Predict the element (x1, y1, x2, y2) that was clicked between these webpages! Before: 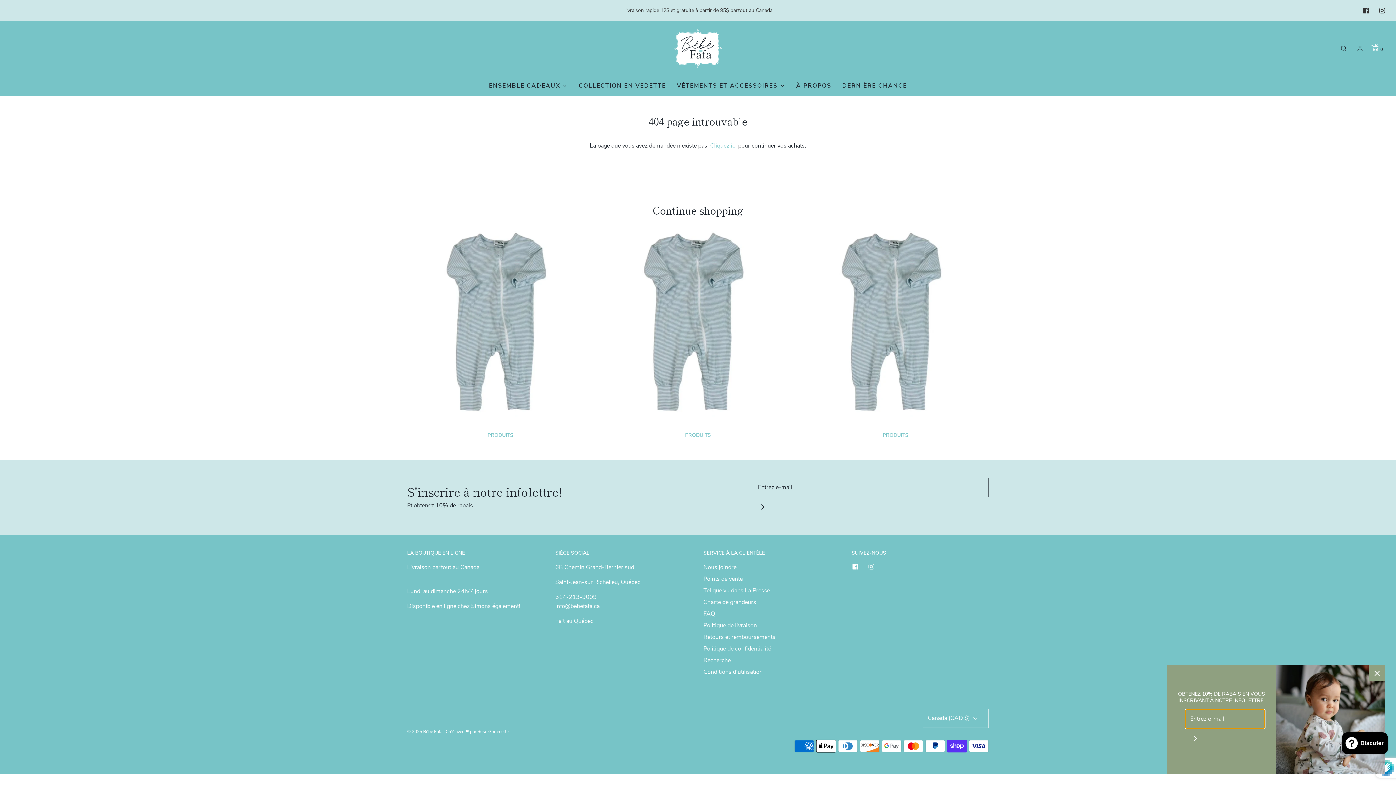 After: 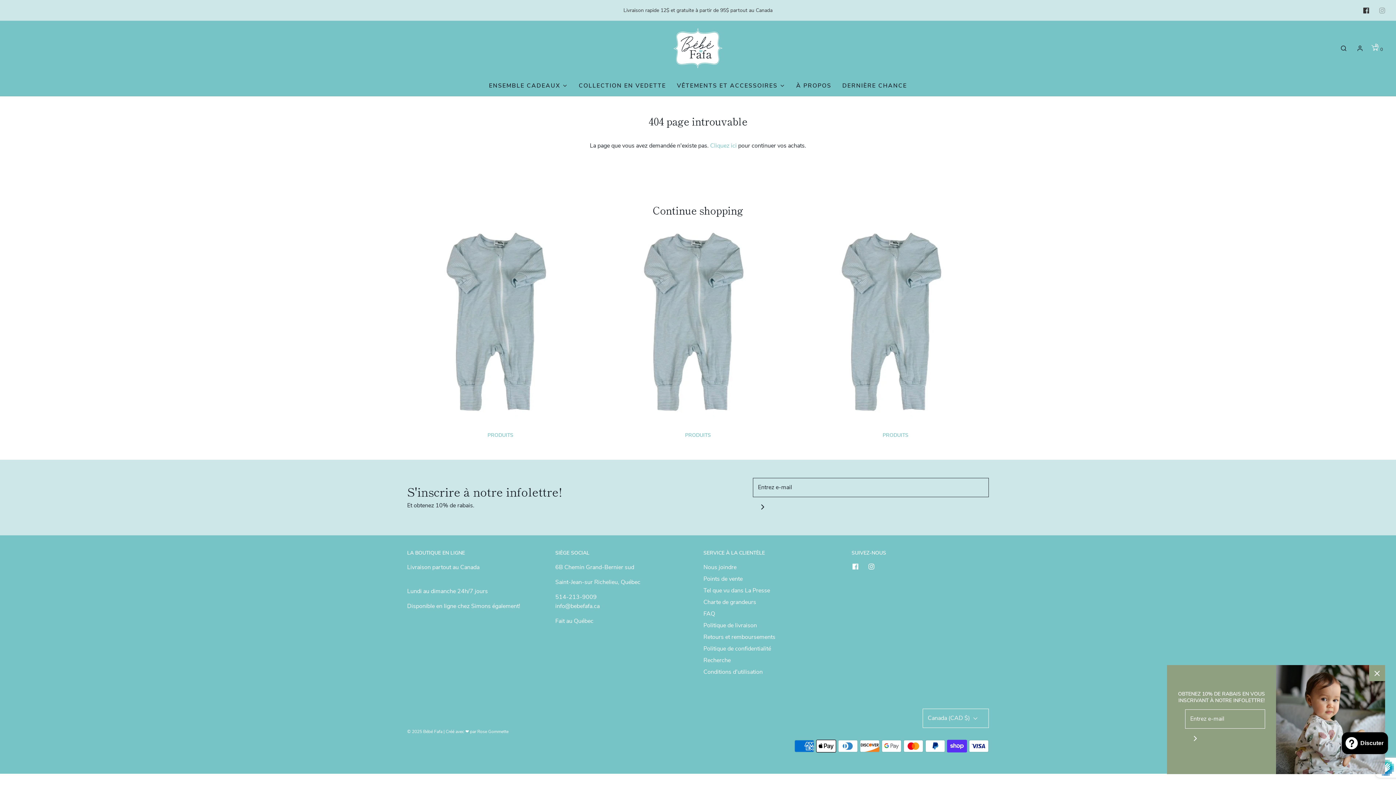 Action: bbox: (1374, 2, 1390, 18)